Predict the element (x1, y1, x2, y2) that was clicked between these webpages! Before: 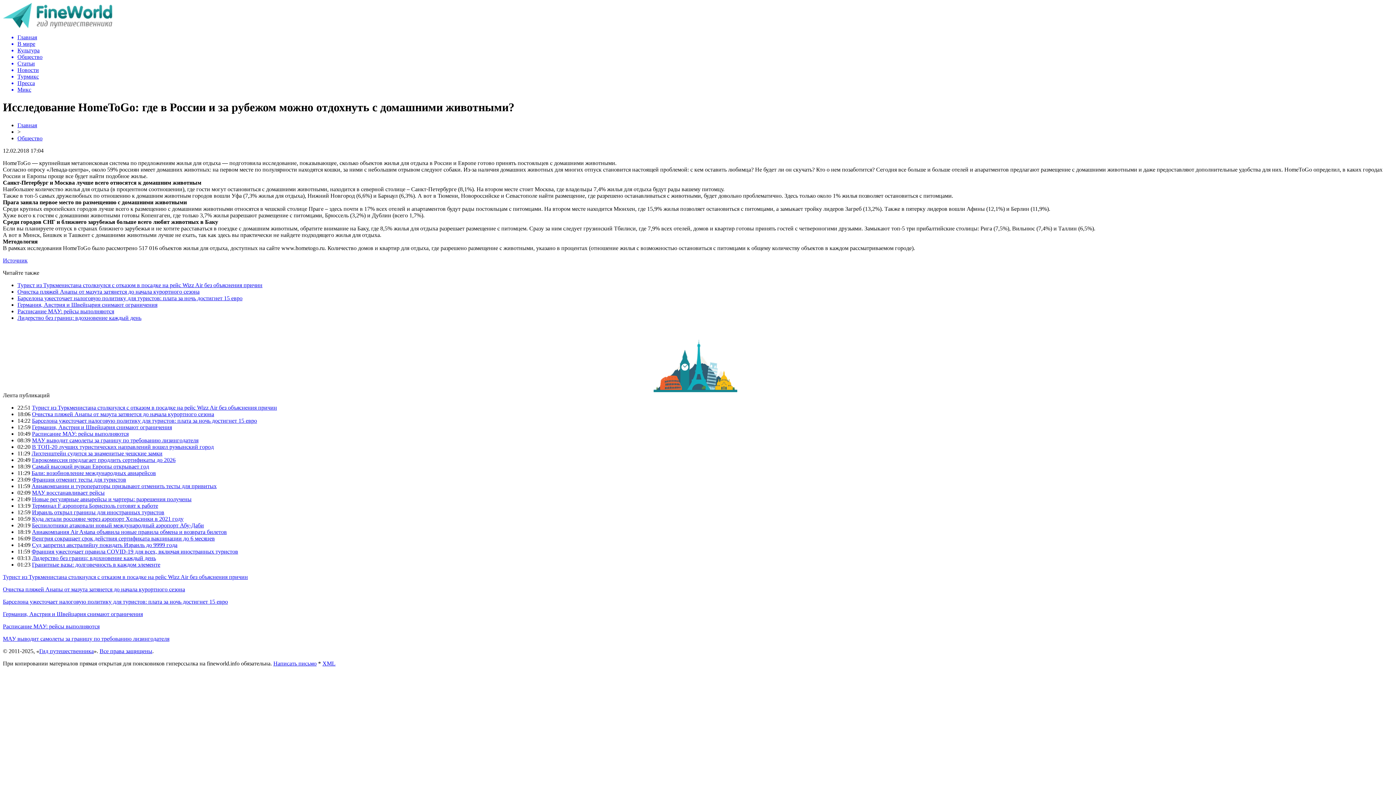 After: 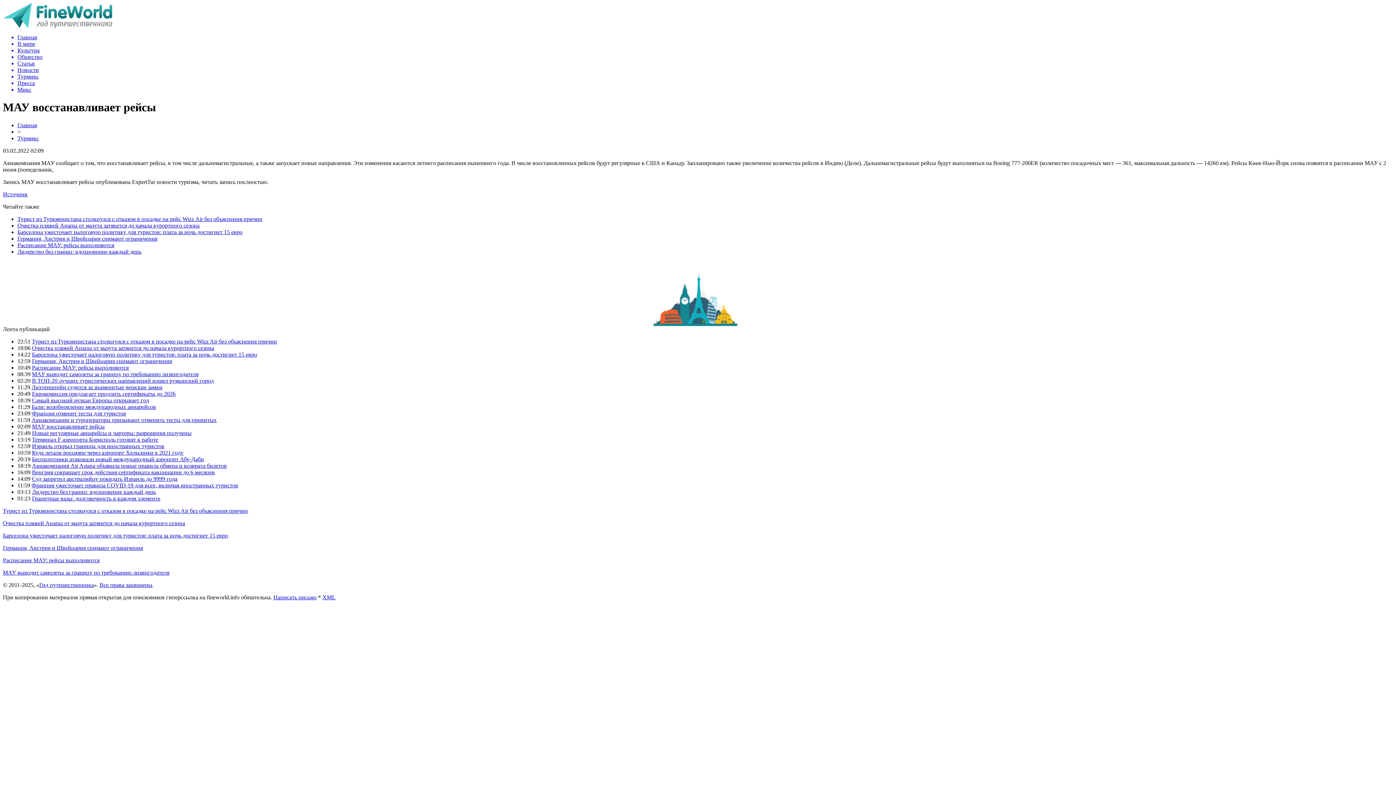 Action: bbox: (32, 489, 104, 495) label: МАУ восстанавливает рейсы